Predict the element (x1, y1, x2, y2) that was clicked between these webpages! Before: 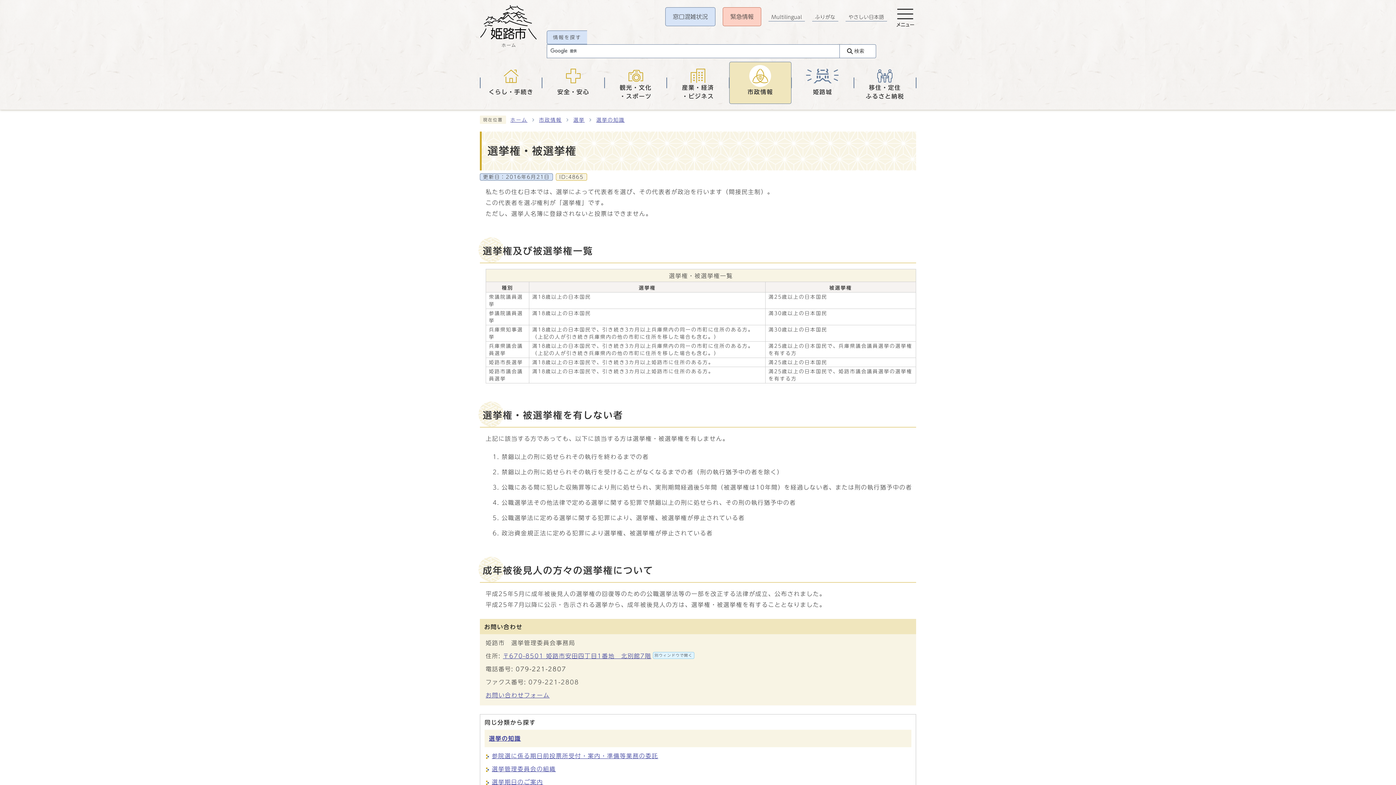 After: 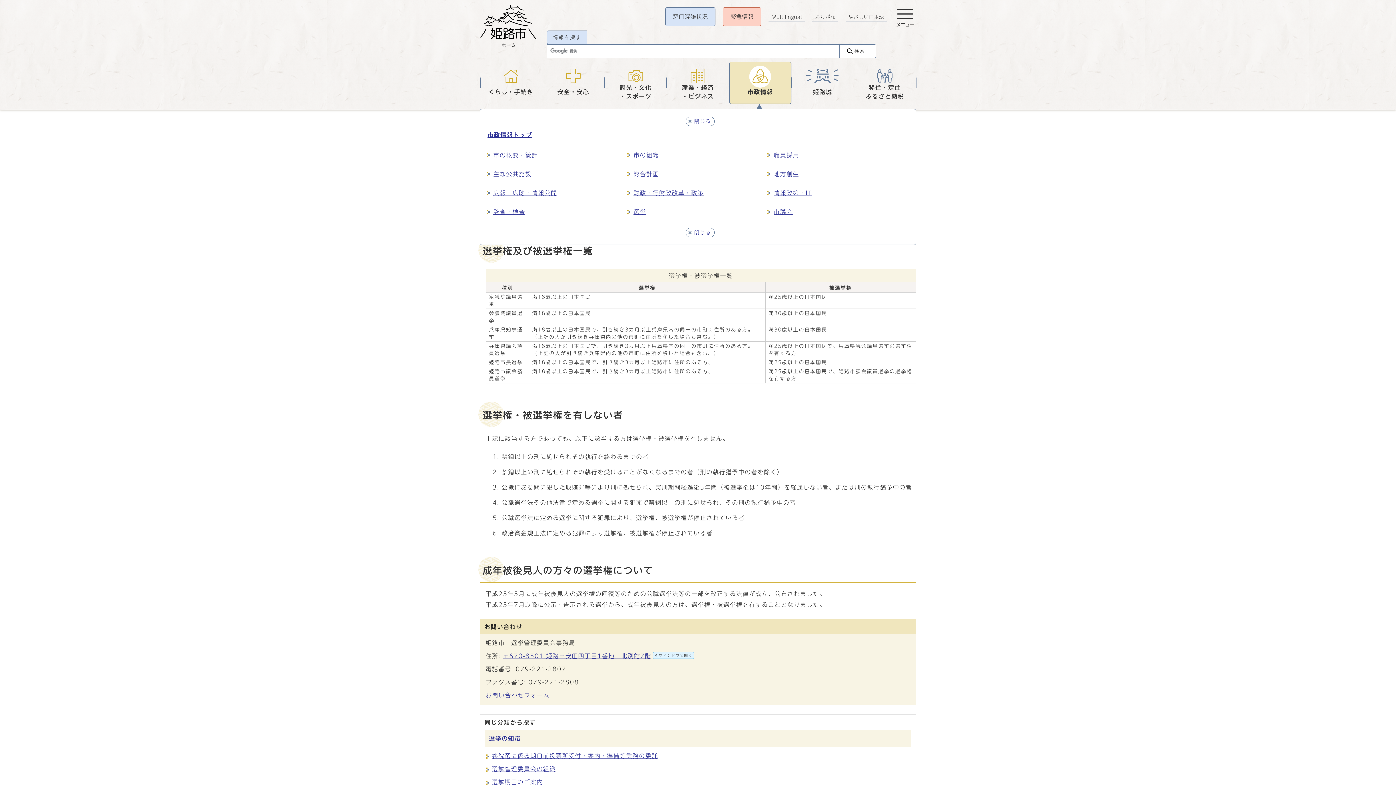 Action: label: 市政情報 bbox: (729, 61, 791, 104)